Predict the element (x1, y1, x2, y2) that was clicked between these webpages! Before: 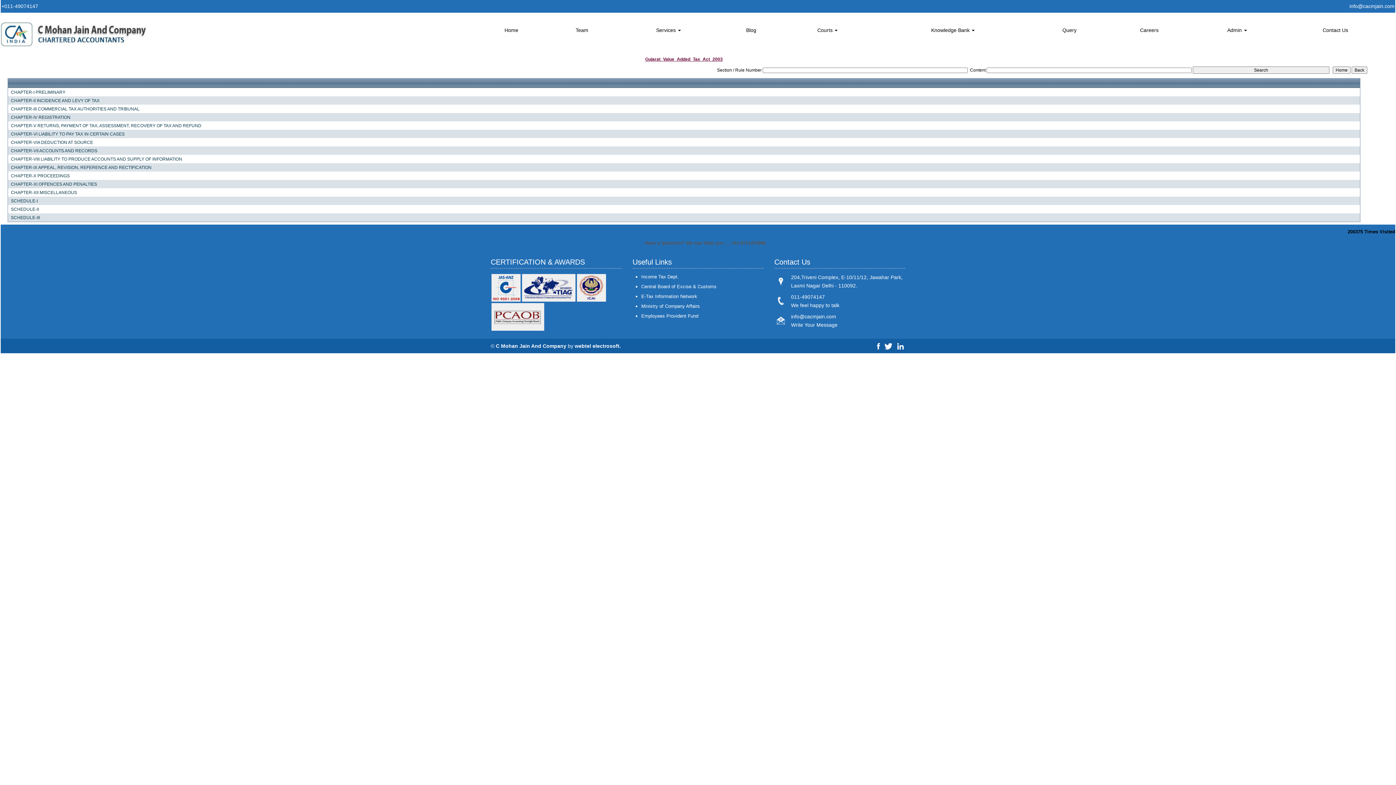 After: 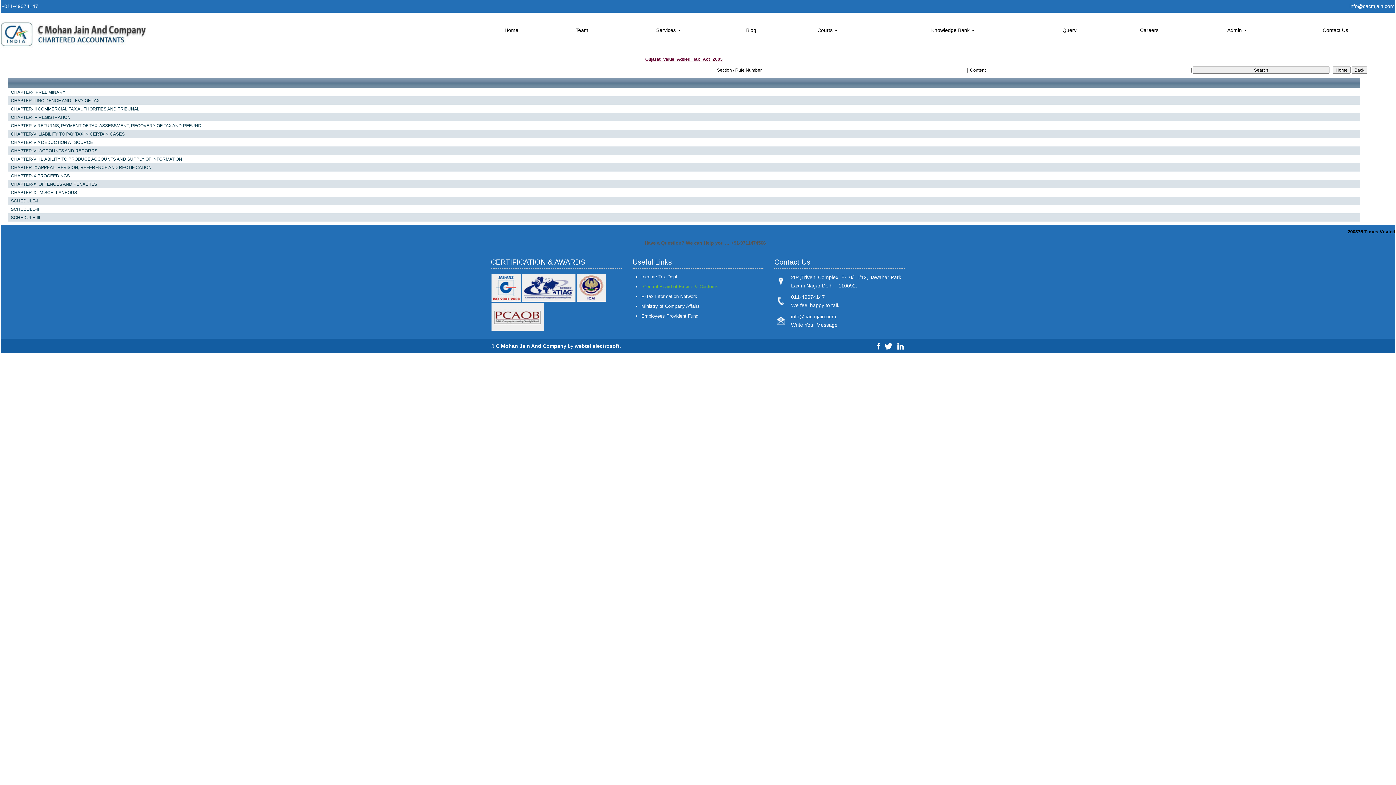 Action: bbox: (641, 284, 716, 289) label: Central Board of Excise & Customs